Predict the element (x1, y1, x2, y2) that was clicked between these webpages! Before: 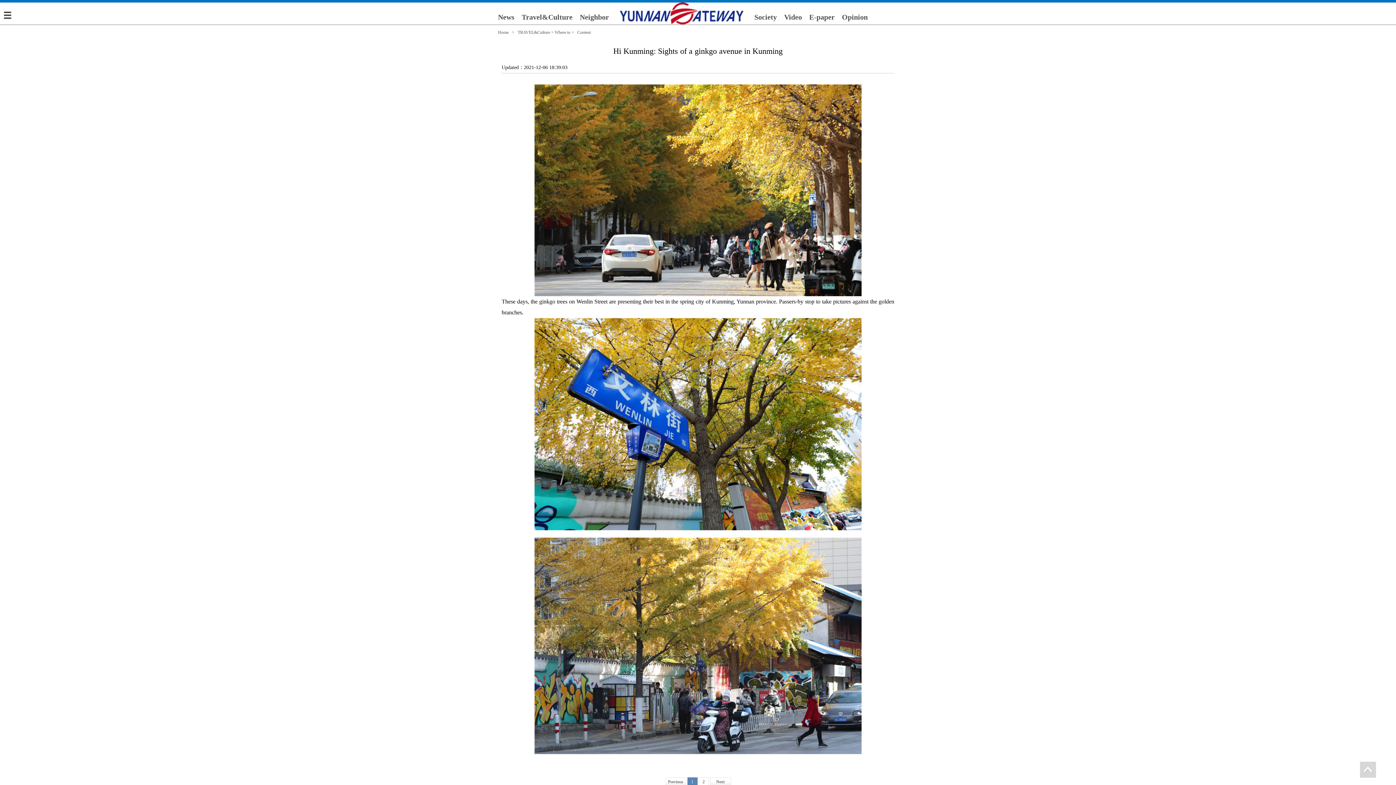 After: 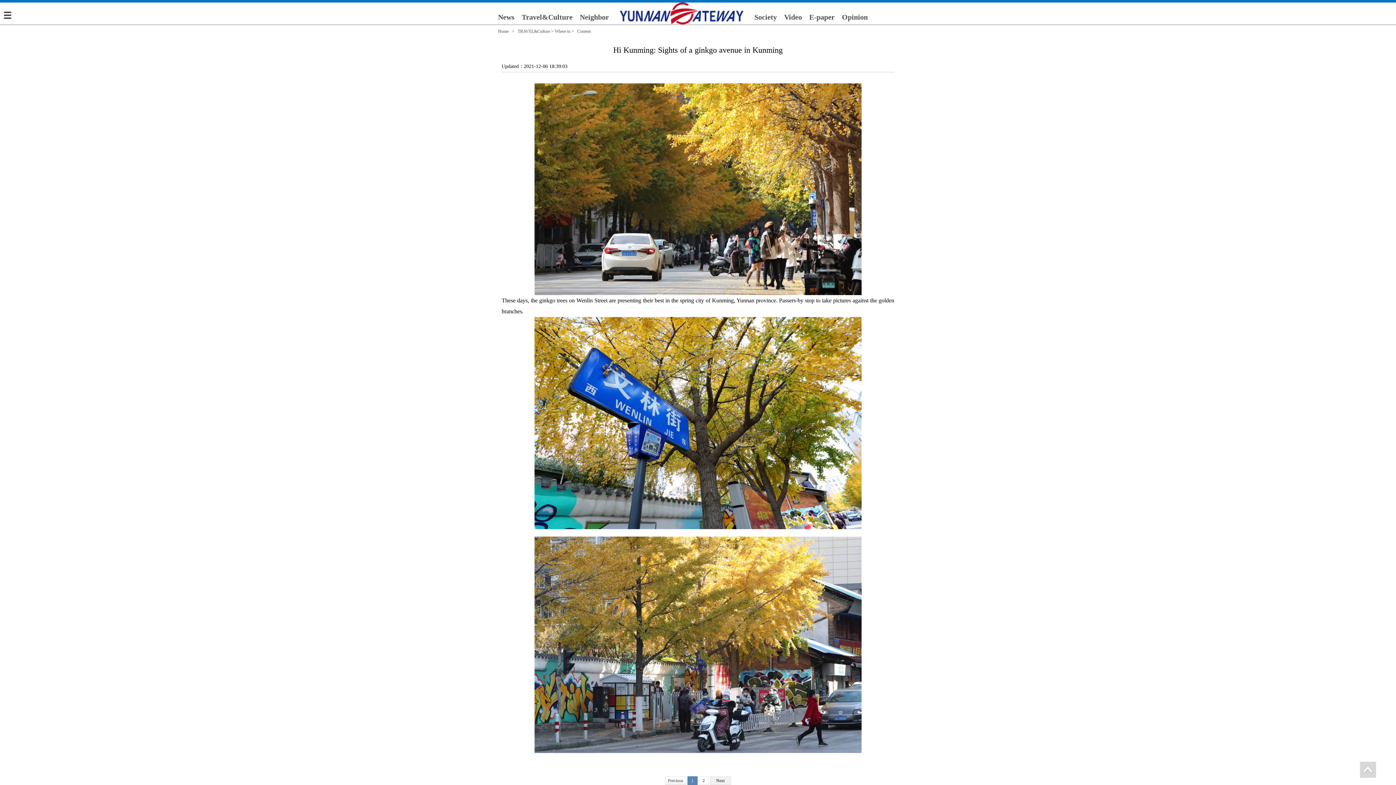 Action: label: Next bbox: (710, 777, 731, 786)